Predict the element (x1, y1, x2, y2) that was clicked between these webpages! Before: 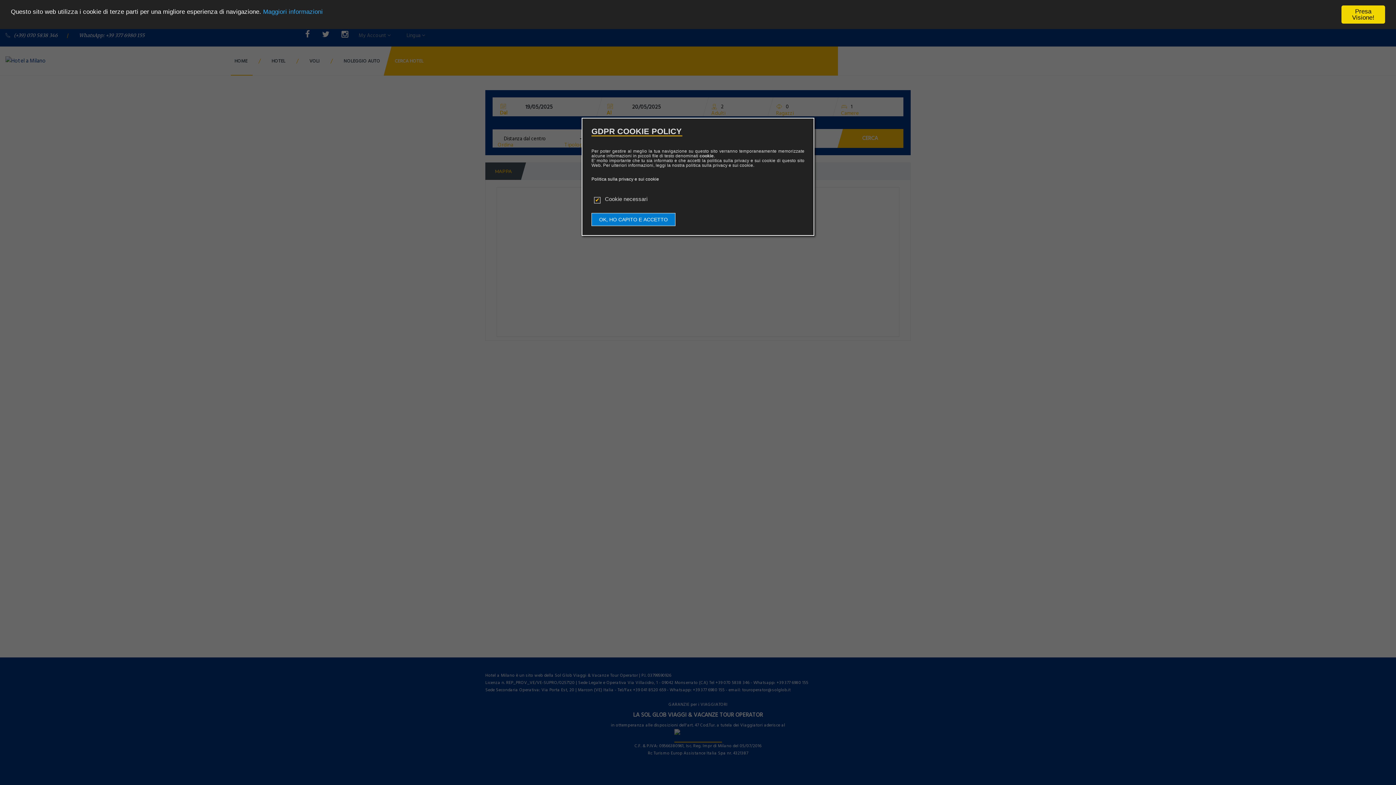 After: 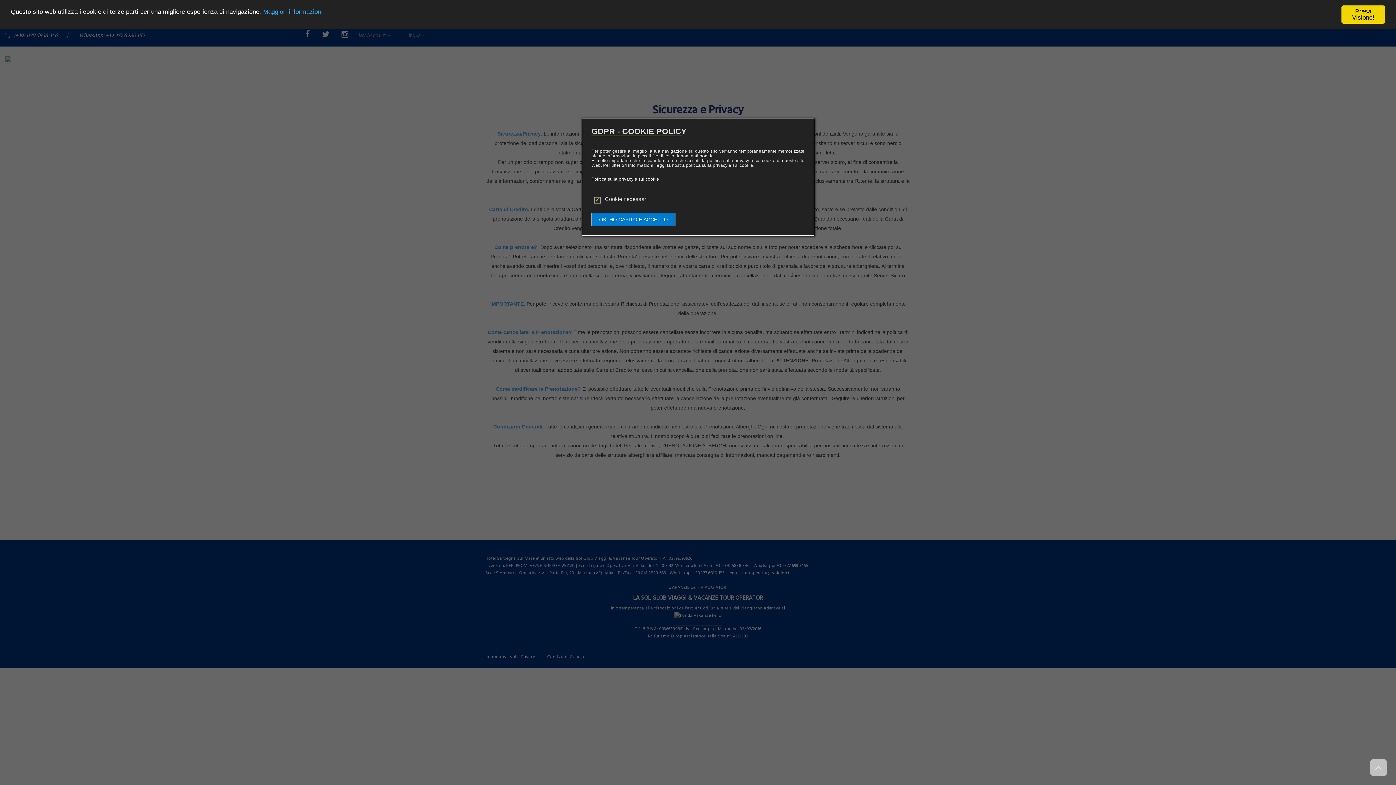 Action: bbox: (591, 176, 659, 181) label: Politica sulla privacy e sui cookie